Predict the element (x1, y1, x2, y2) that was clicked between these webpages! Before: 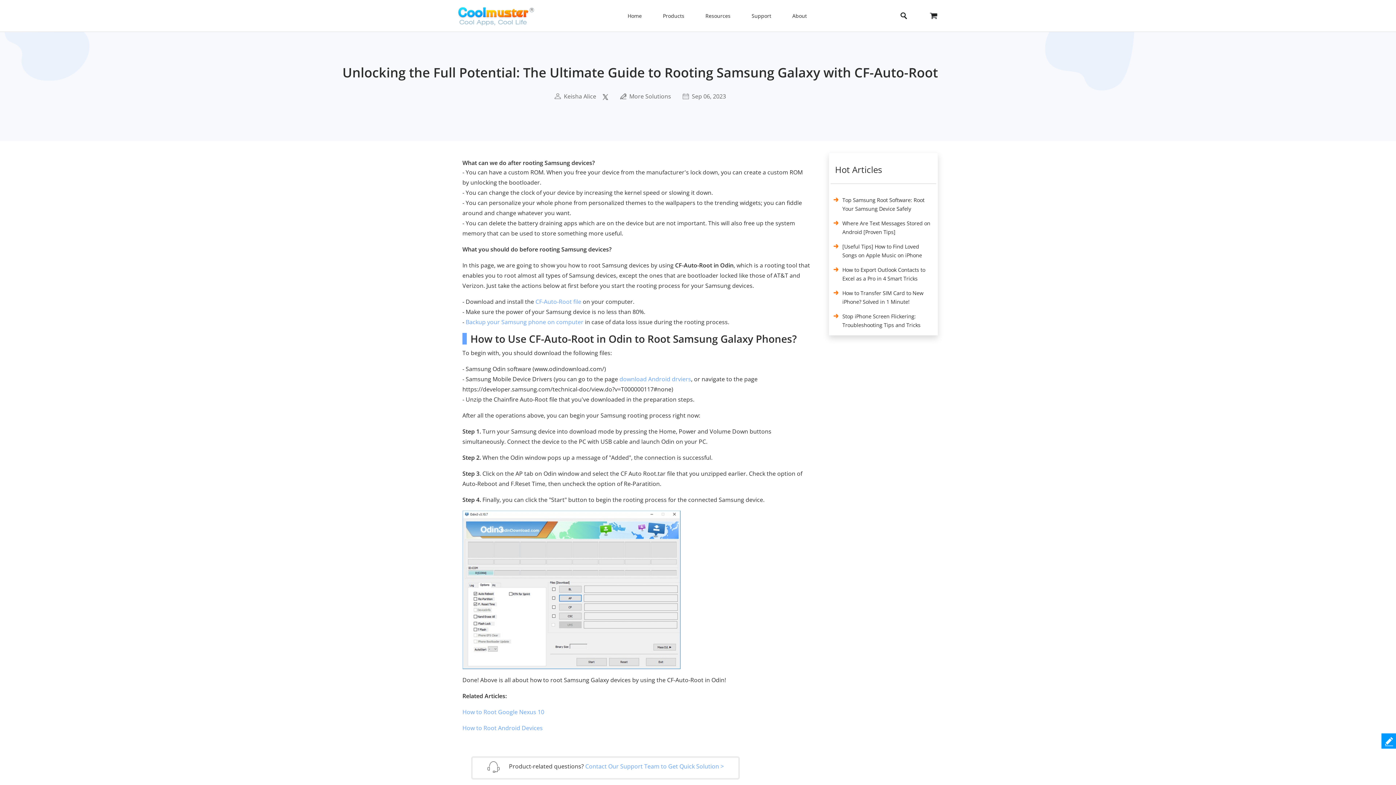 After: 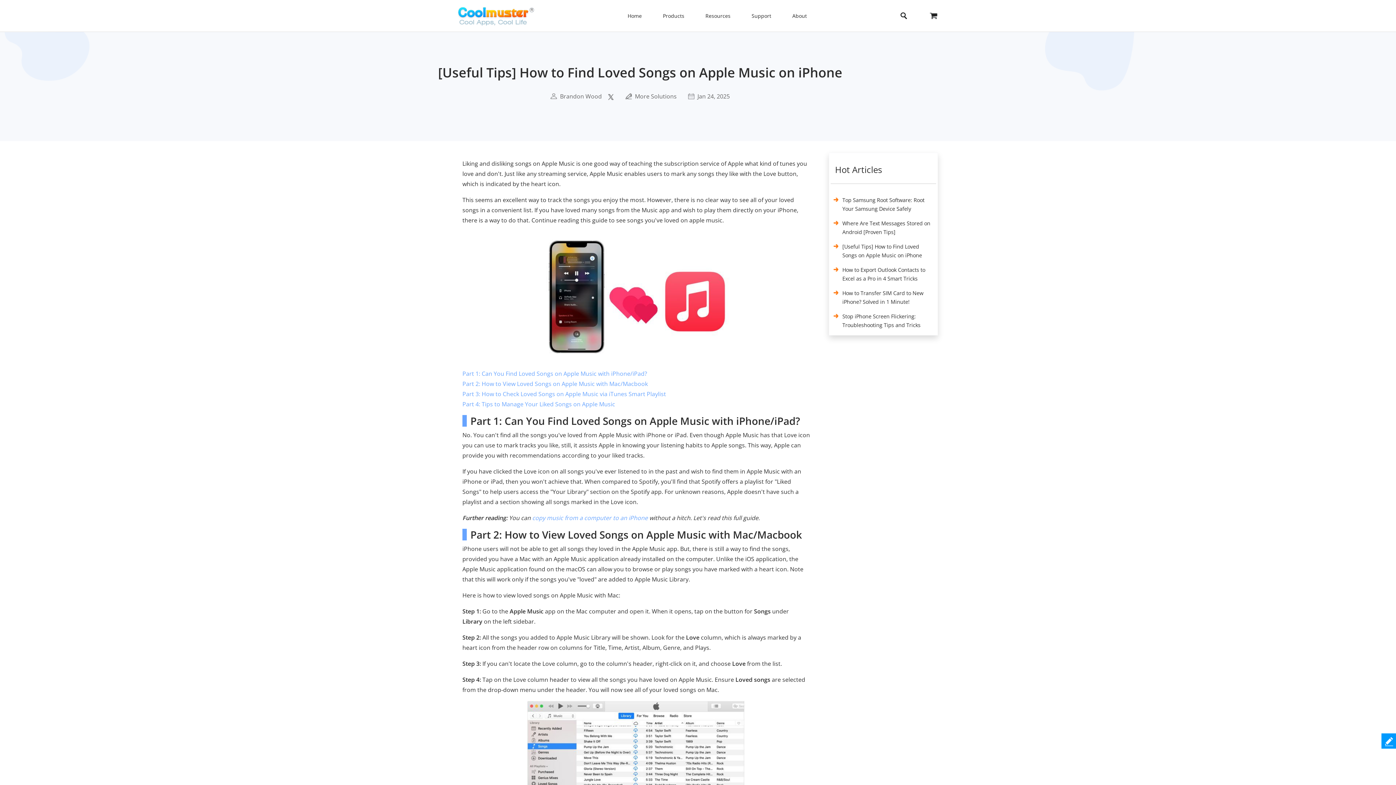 Action: label: [Useful Tips] How to Find Loved Songs on Apple Music on iPhone bbox: (842, 243, 922, 263)